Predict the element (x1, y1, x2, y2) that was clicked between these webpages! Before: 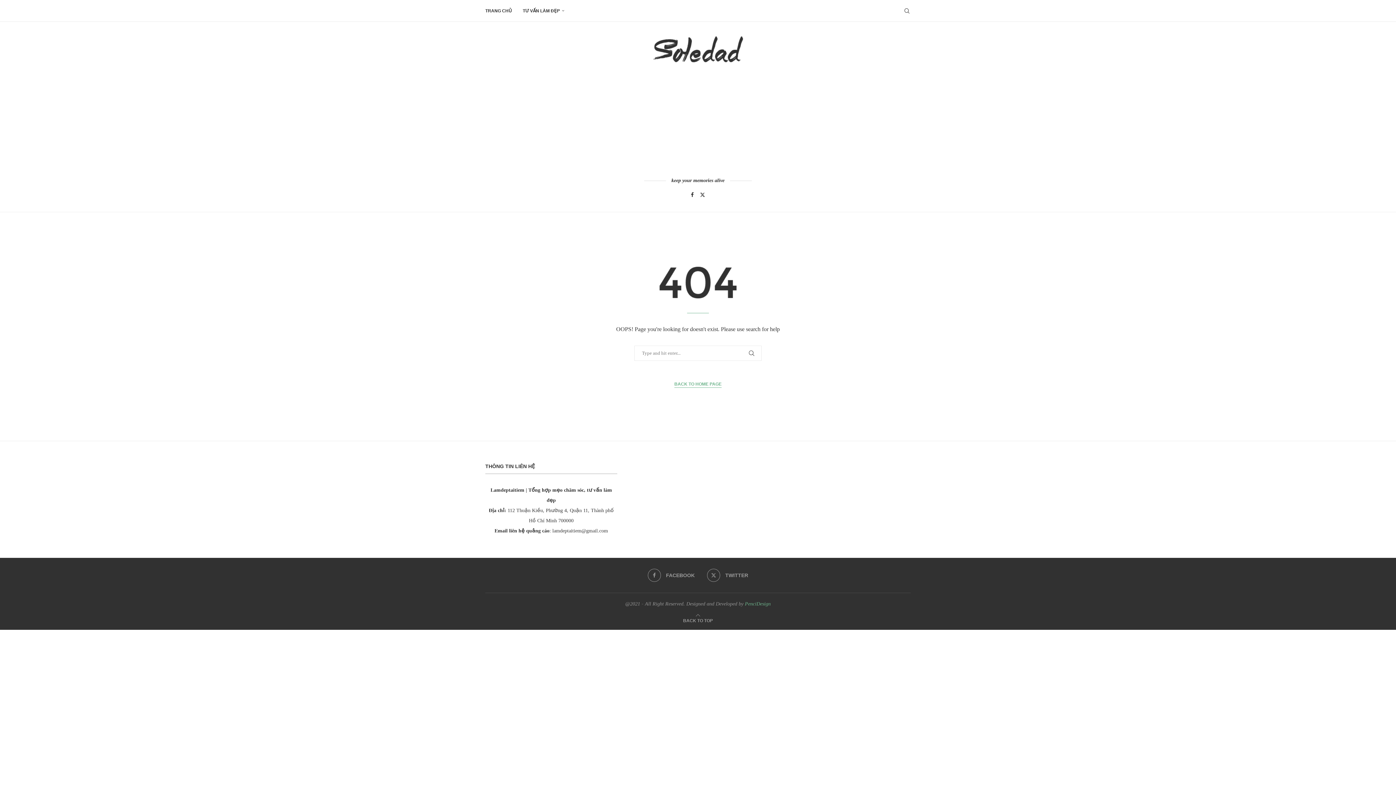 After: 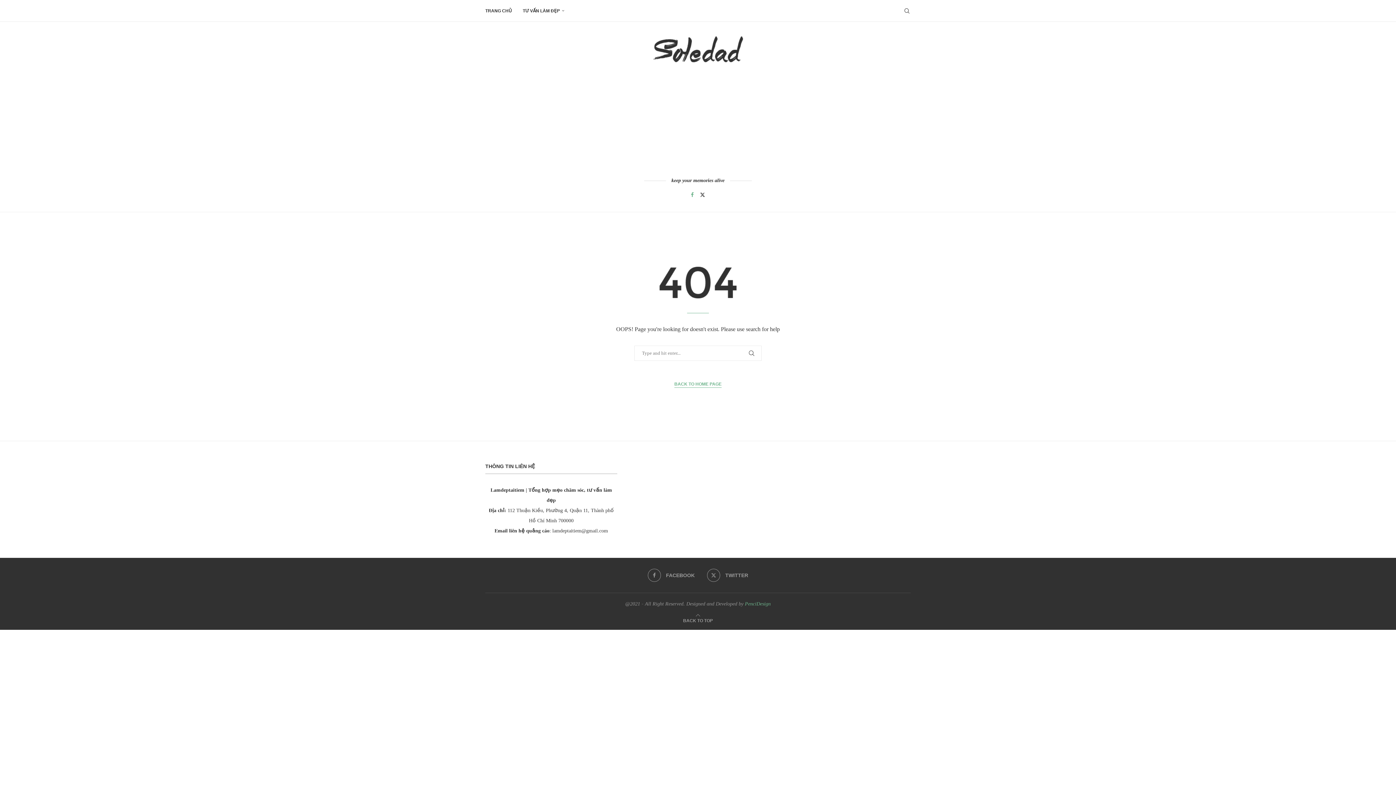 Action: label: Facebook bbox: (691, 192, 694, 197)